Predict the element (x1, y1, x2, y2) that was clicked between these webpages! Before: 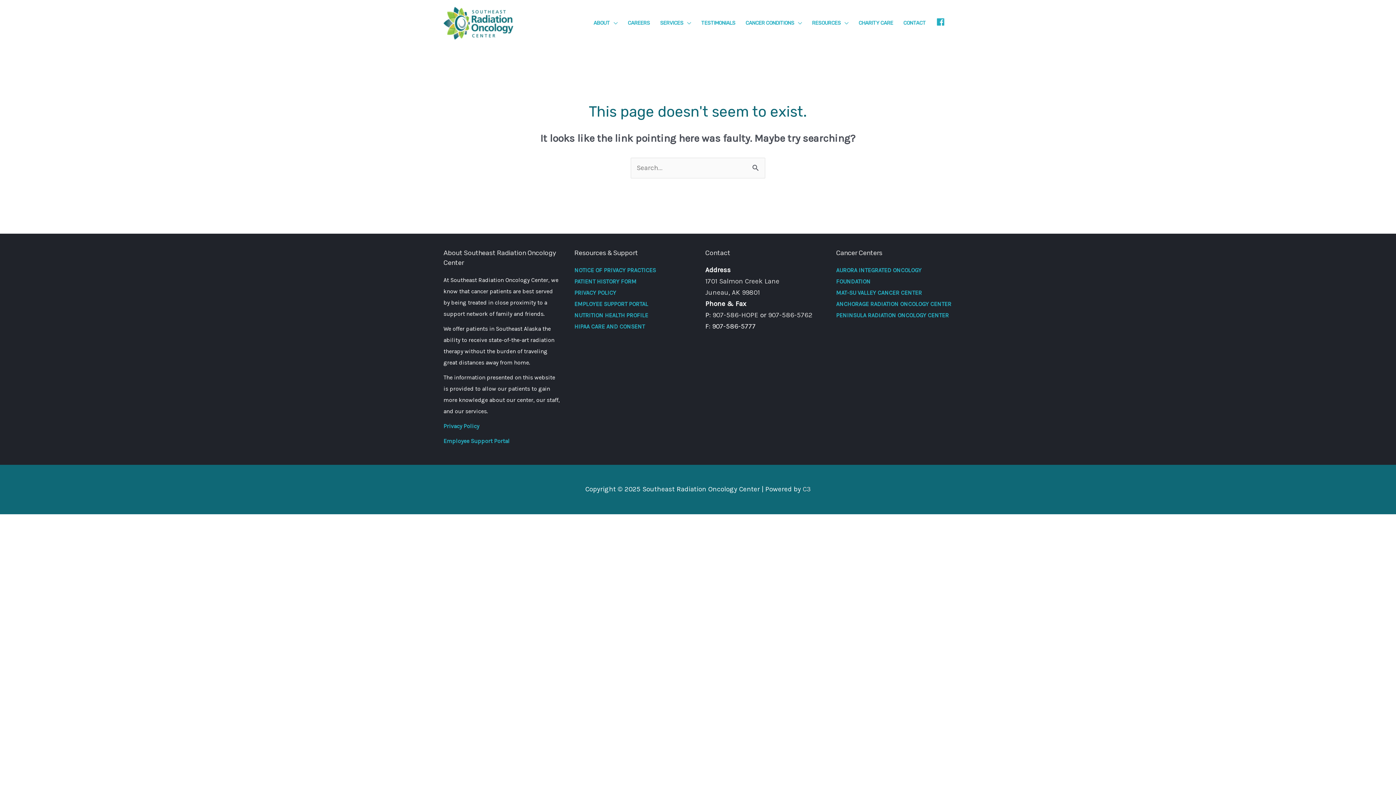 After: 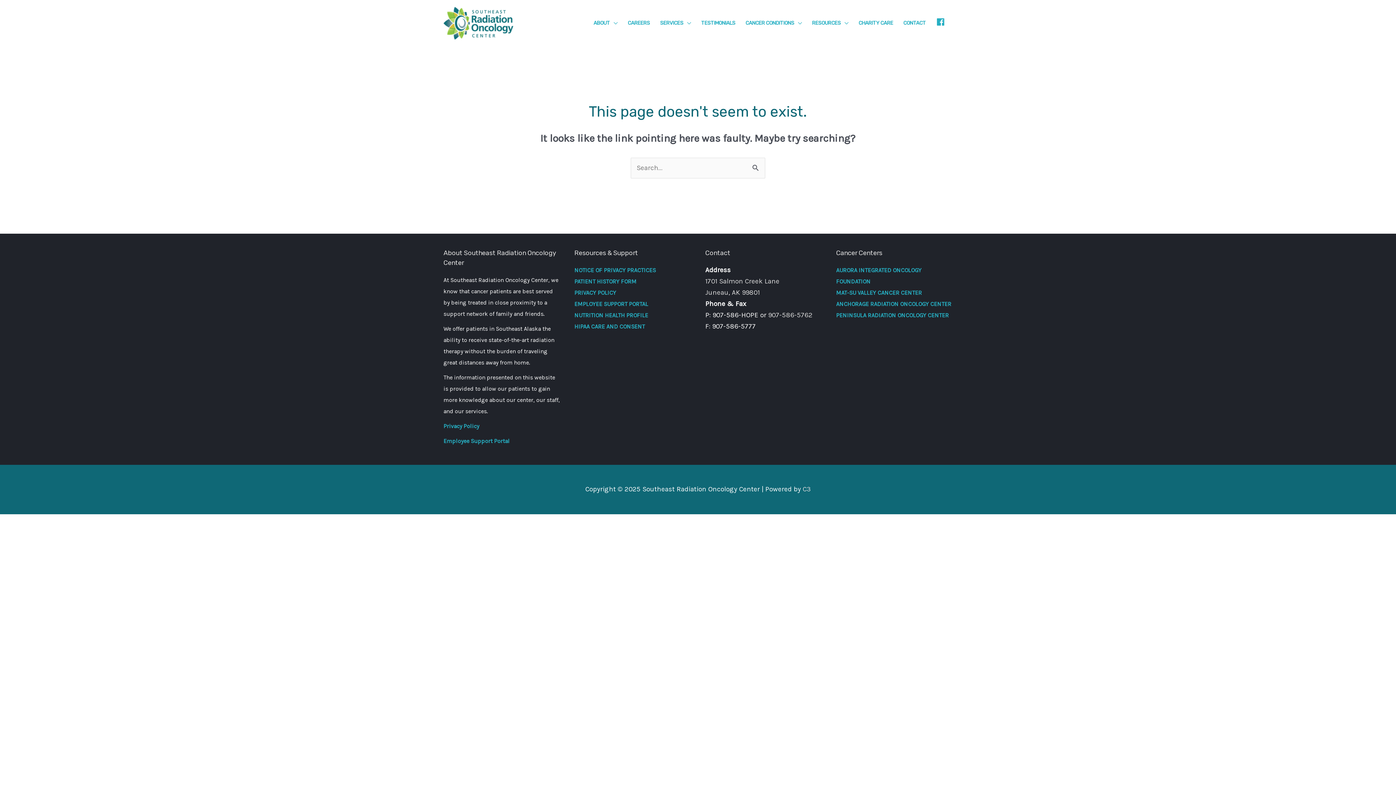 Action: bbox: (712, 311, 758, 319) label: 907-586-HOPE